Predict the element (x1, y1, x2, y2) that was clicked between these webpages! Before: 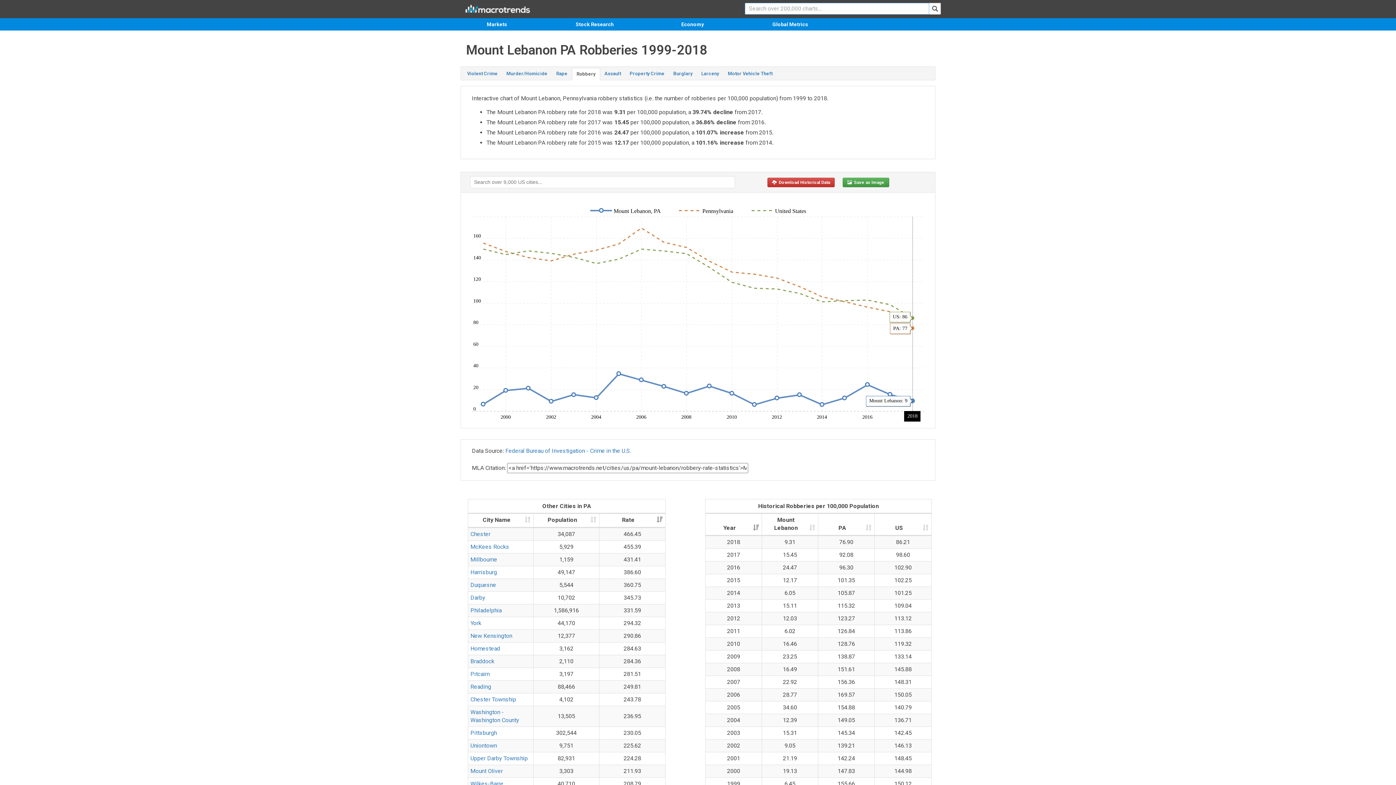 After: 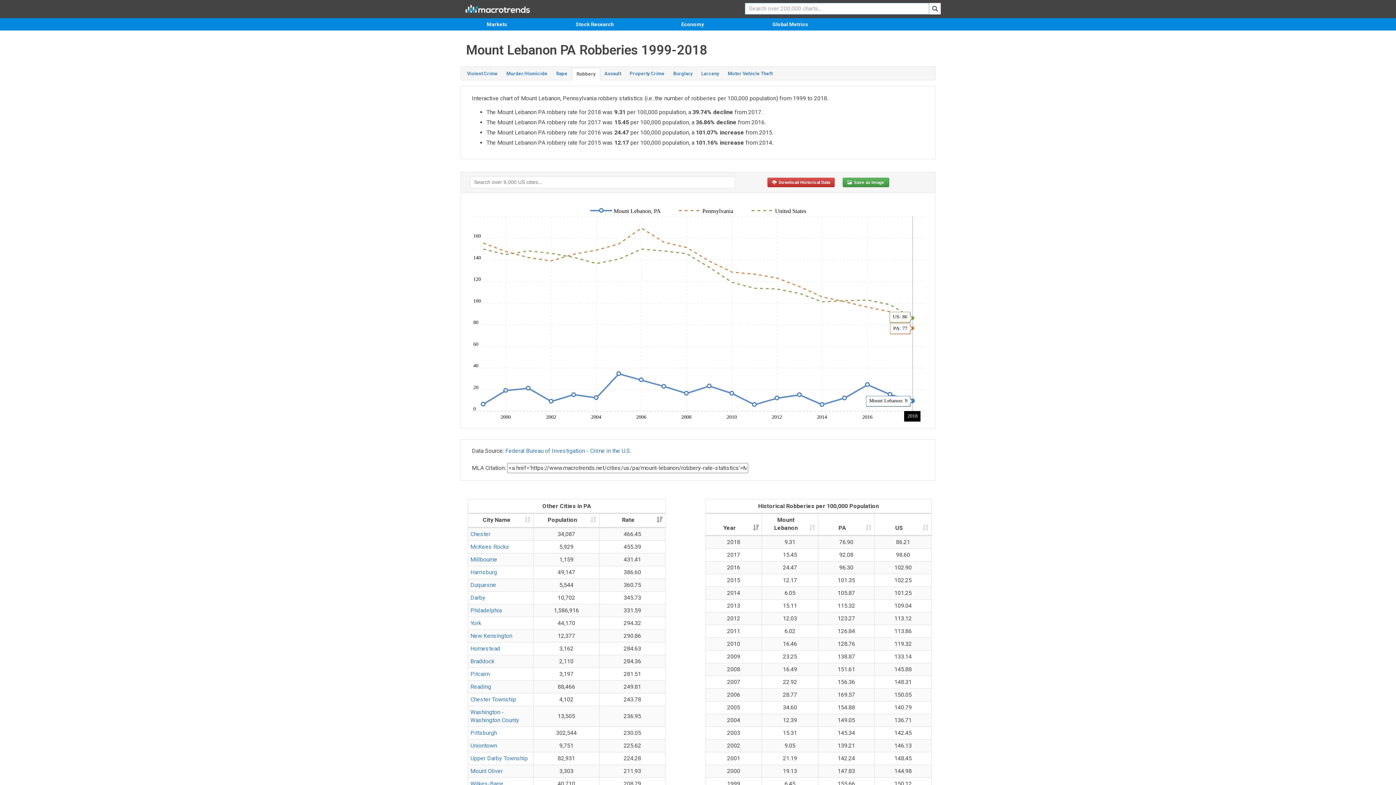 Action: label: Robbery bbox: (572, 68, 600, 80)